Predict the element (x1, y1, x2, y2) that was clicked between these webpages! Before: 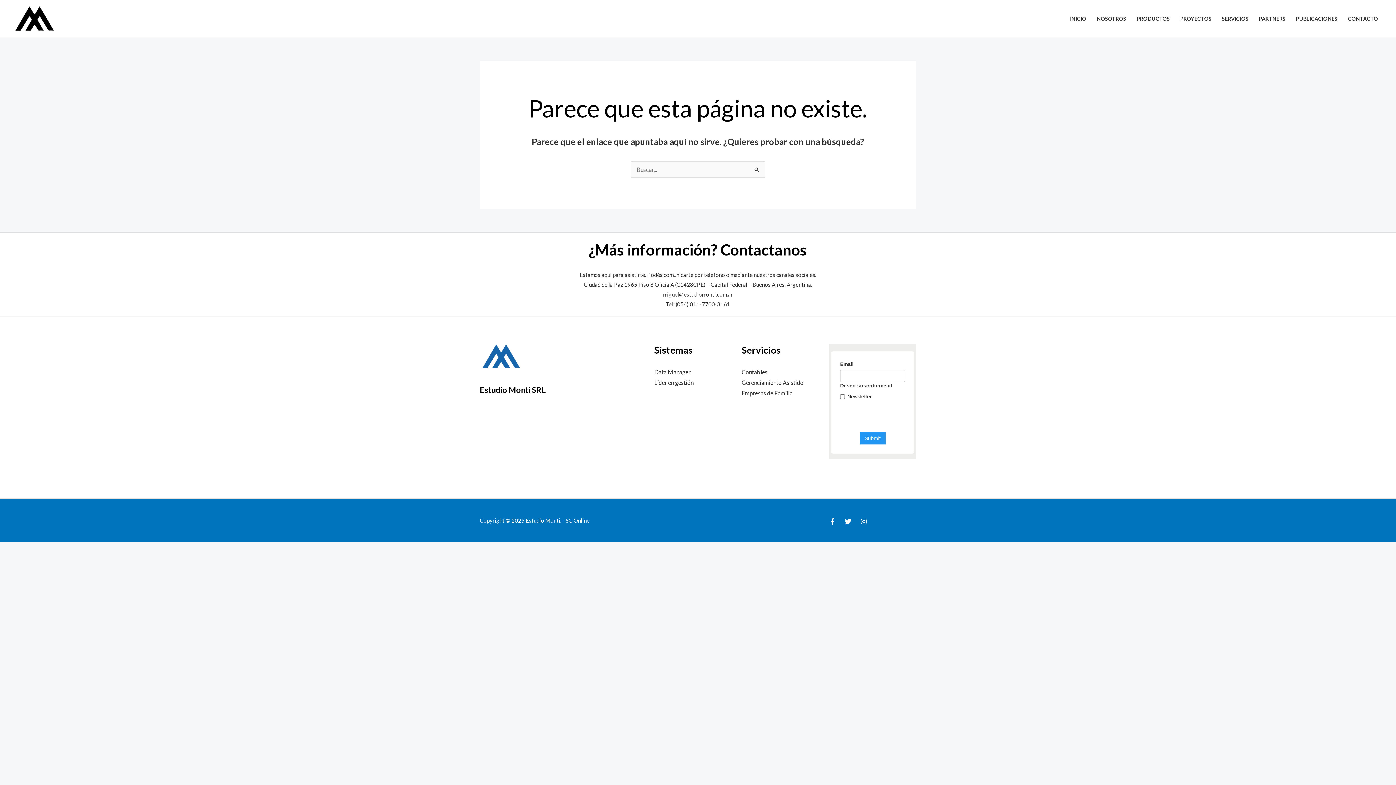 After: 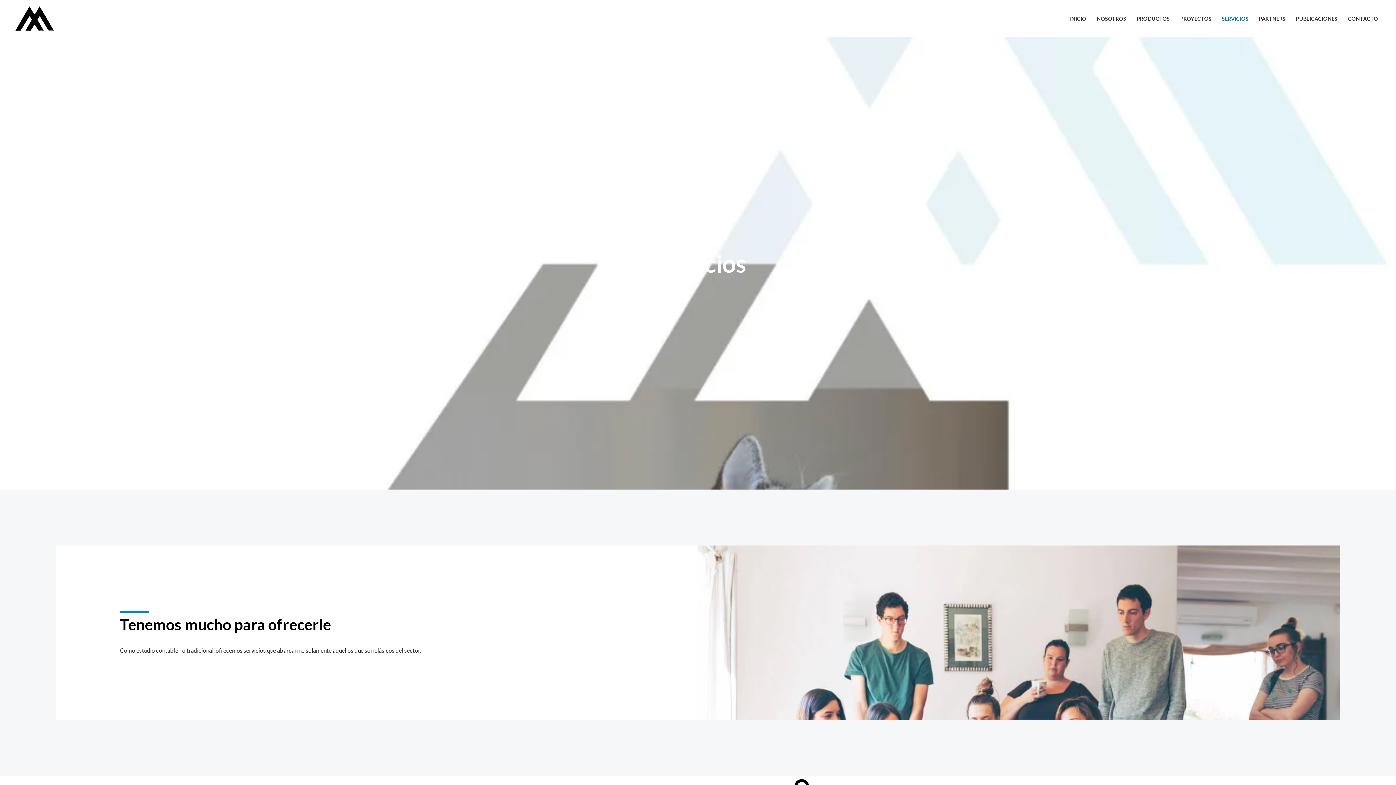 Action: label: Empresas de Familia bbox: (741, 389, 792, 396)